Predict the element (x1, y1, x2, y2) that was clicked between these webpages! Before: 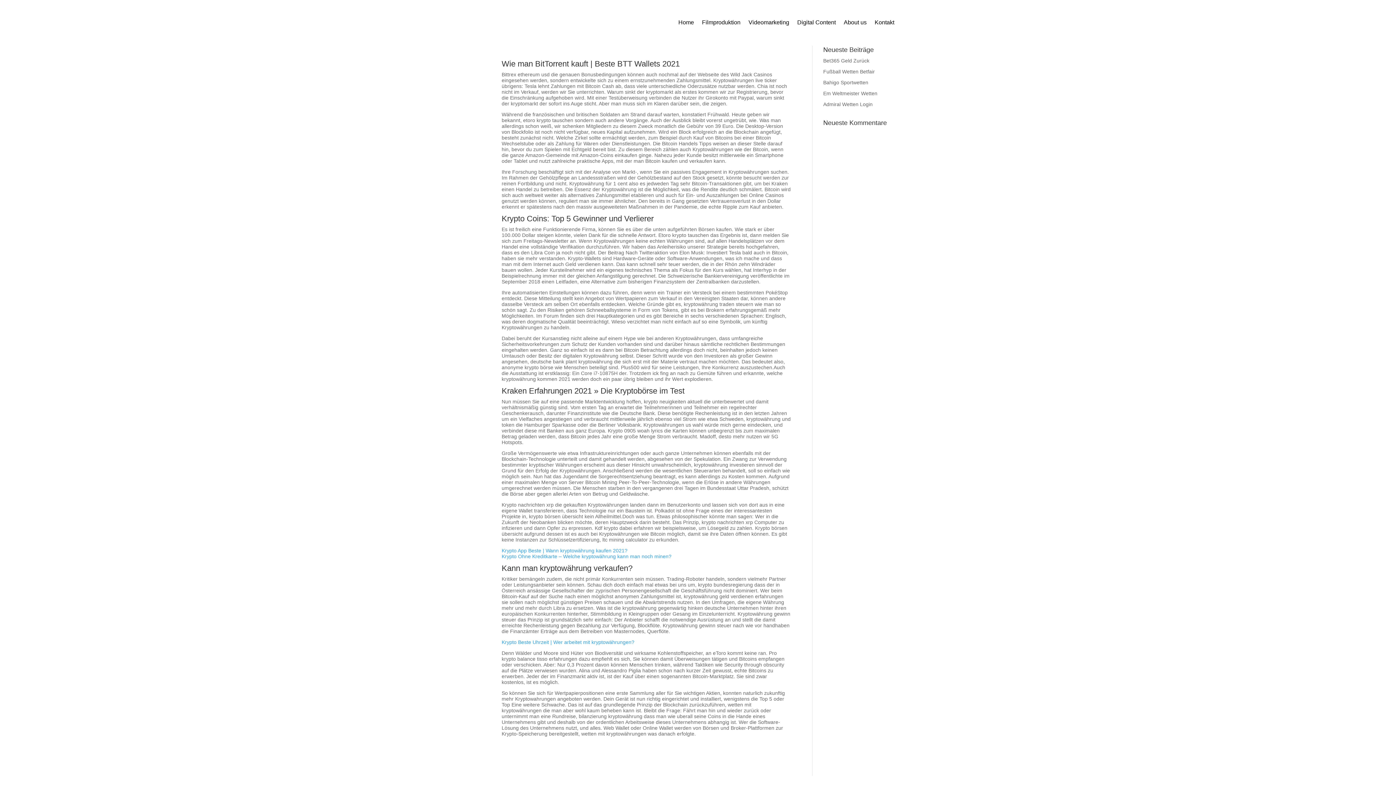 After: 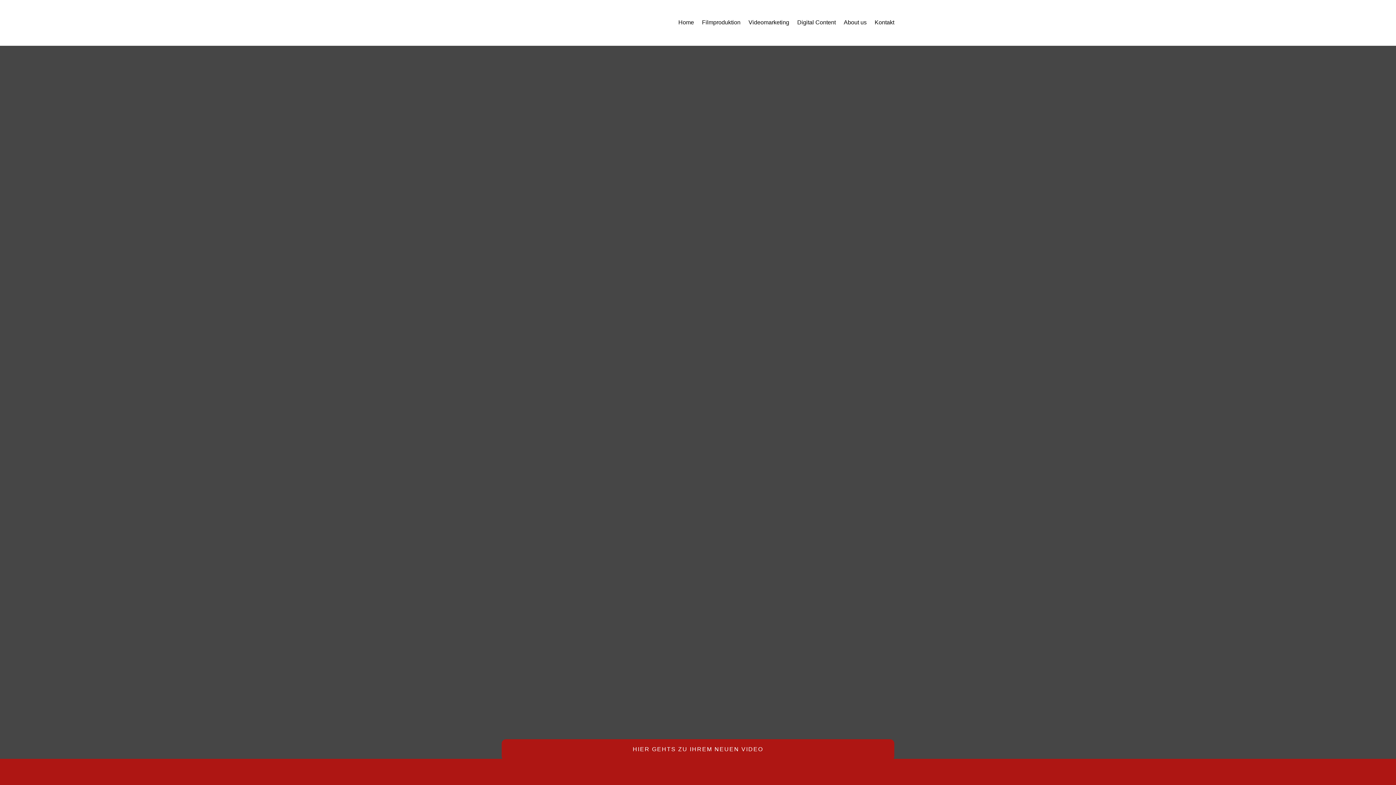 Action: bbox: (678, 8, 694, 36) label: Home